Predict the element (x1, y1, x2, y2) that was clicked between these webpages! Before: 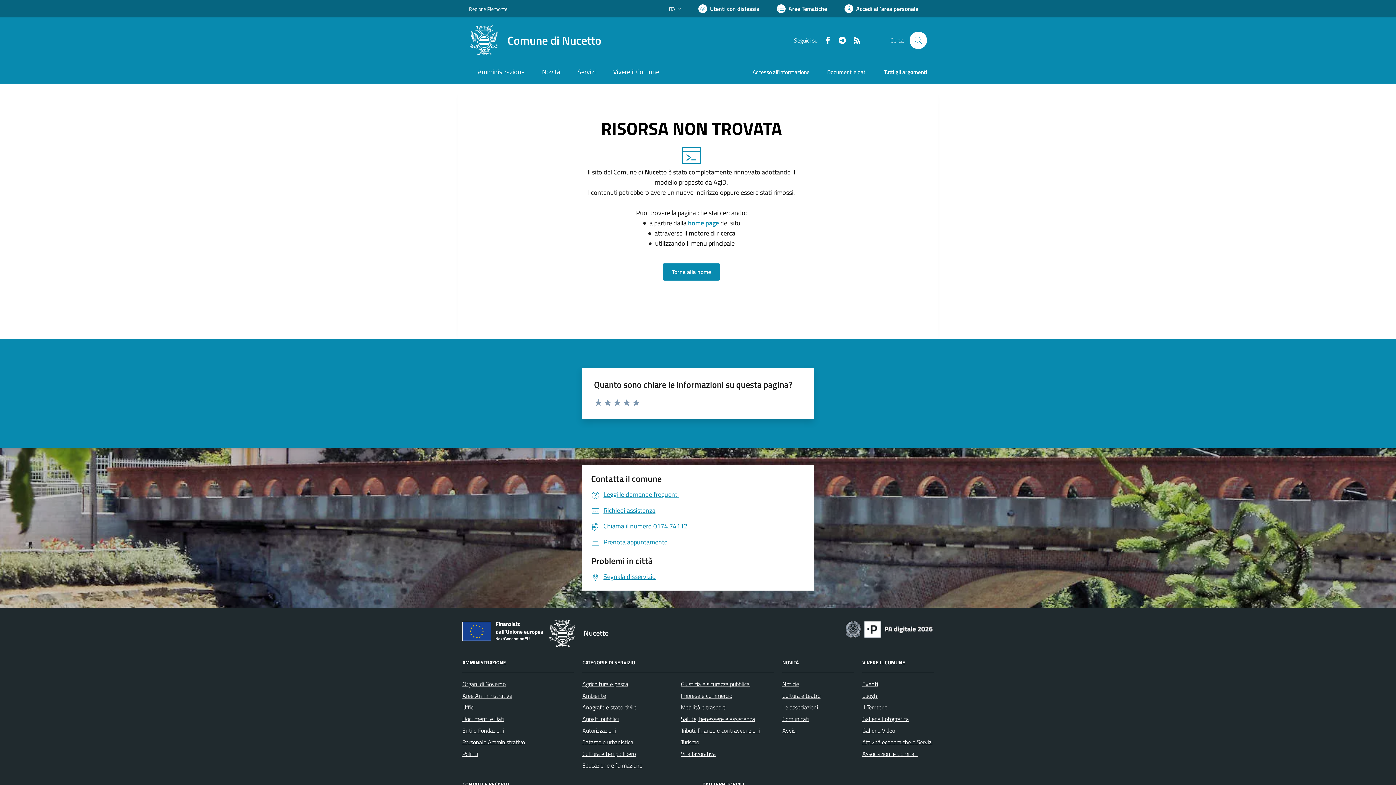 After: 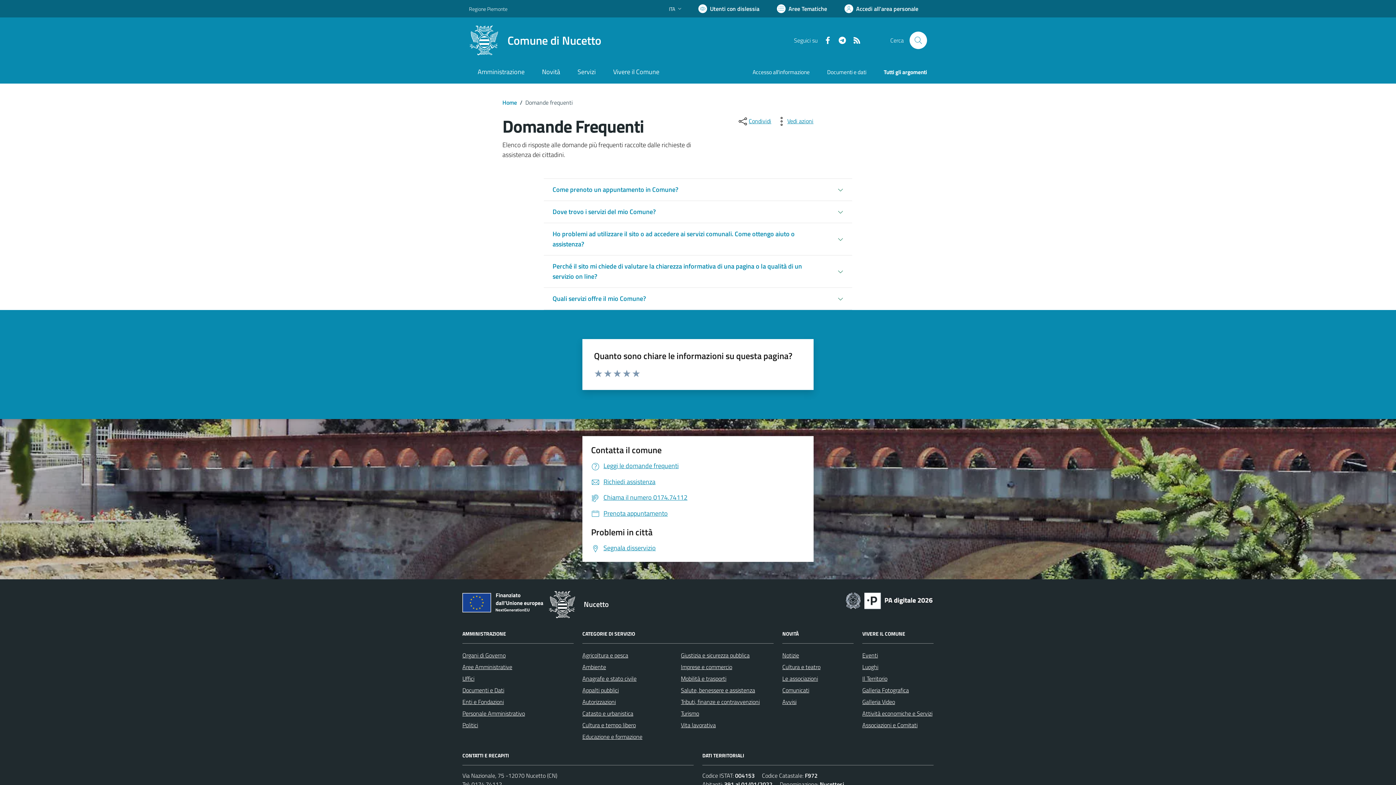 Action: bbox: (591, 489, 678, 499) label: Leggi le domande frequenti